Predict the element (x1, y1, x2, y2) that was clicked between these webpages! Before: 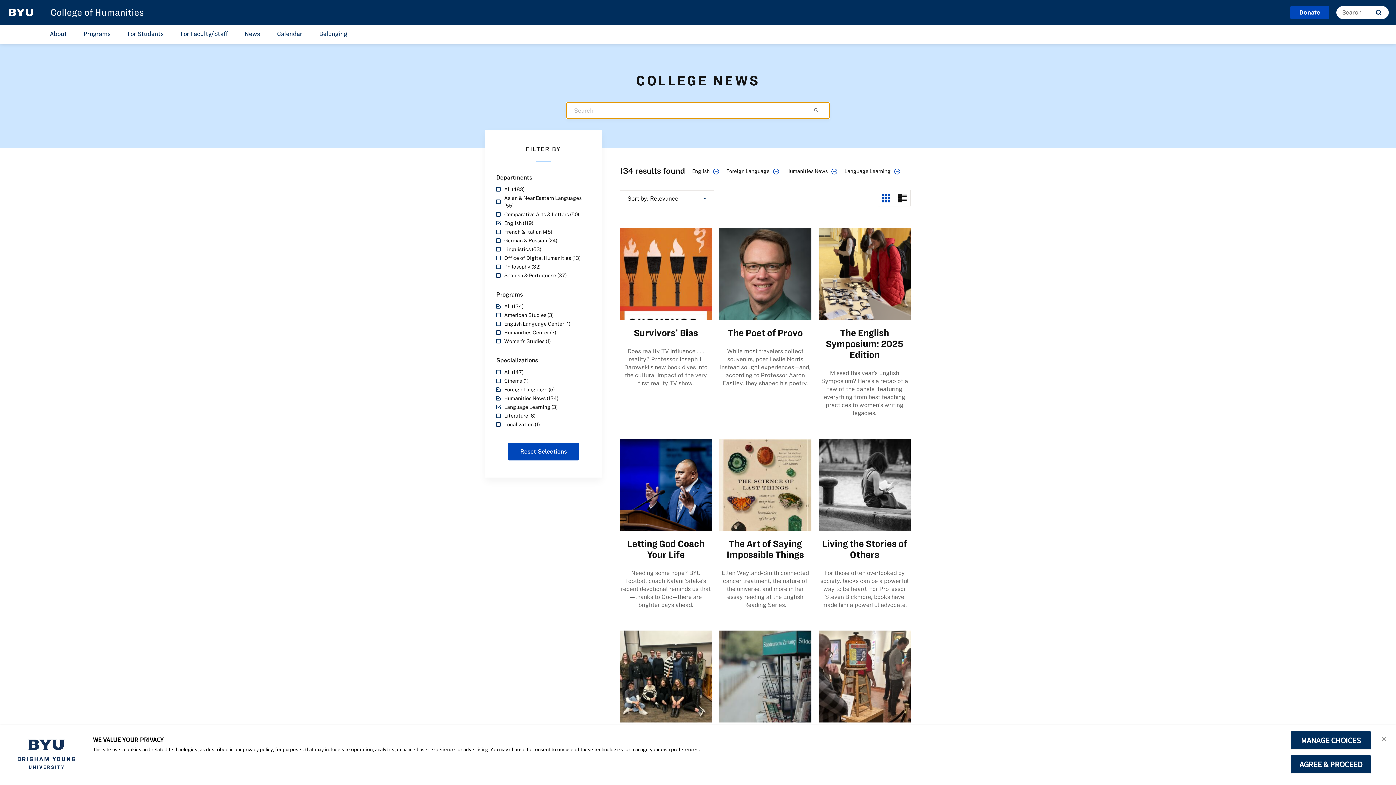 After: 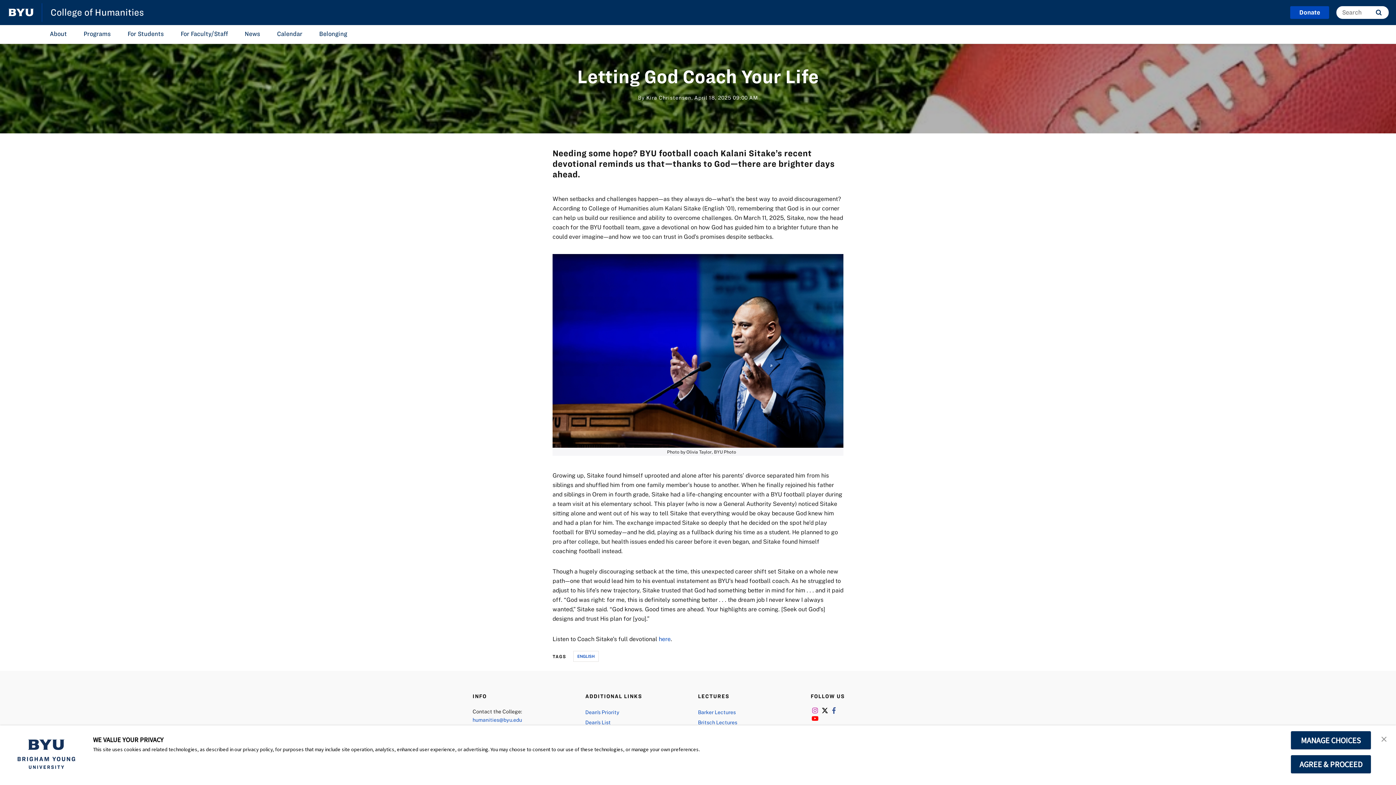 Action: label: Letting God Coach Your Life bbox: (620, 482, 712, 486)